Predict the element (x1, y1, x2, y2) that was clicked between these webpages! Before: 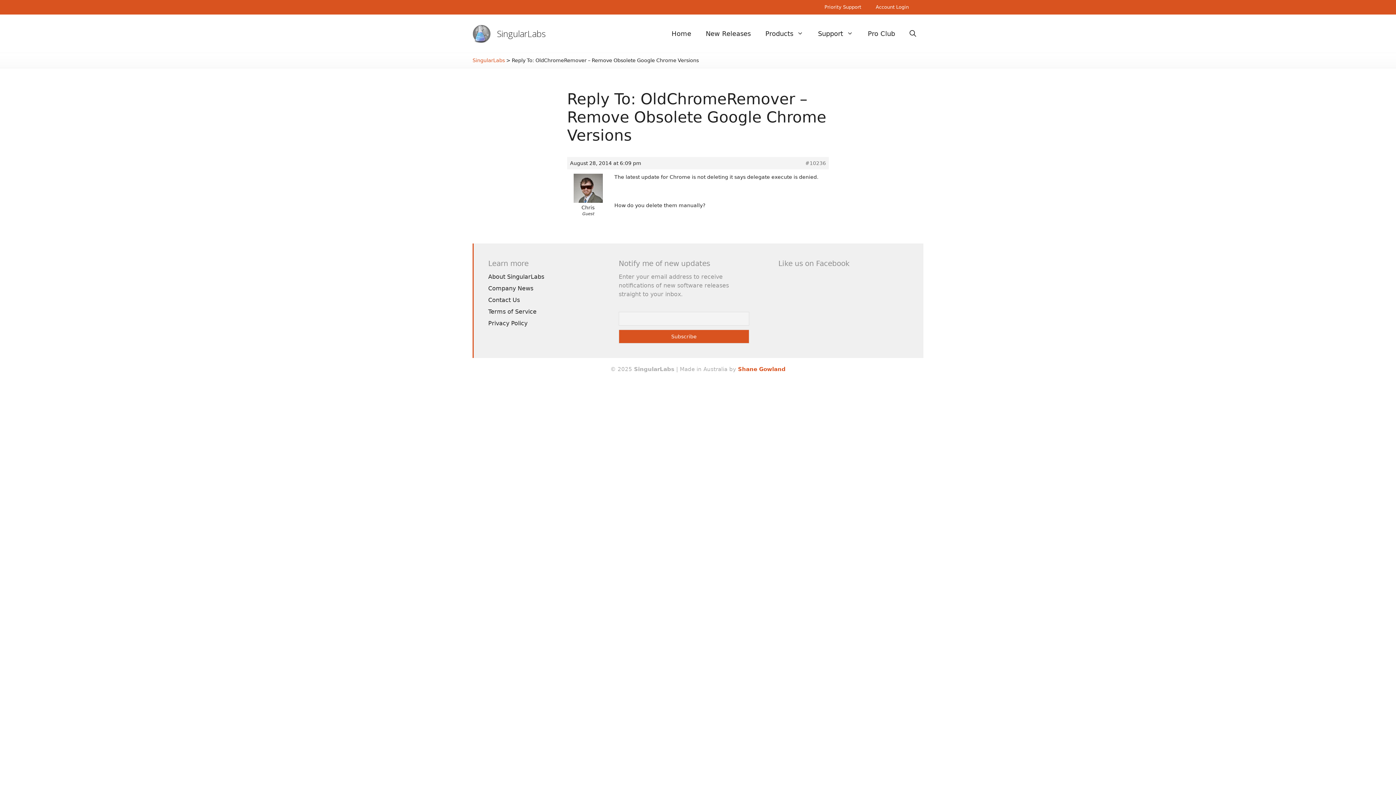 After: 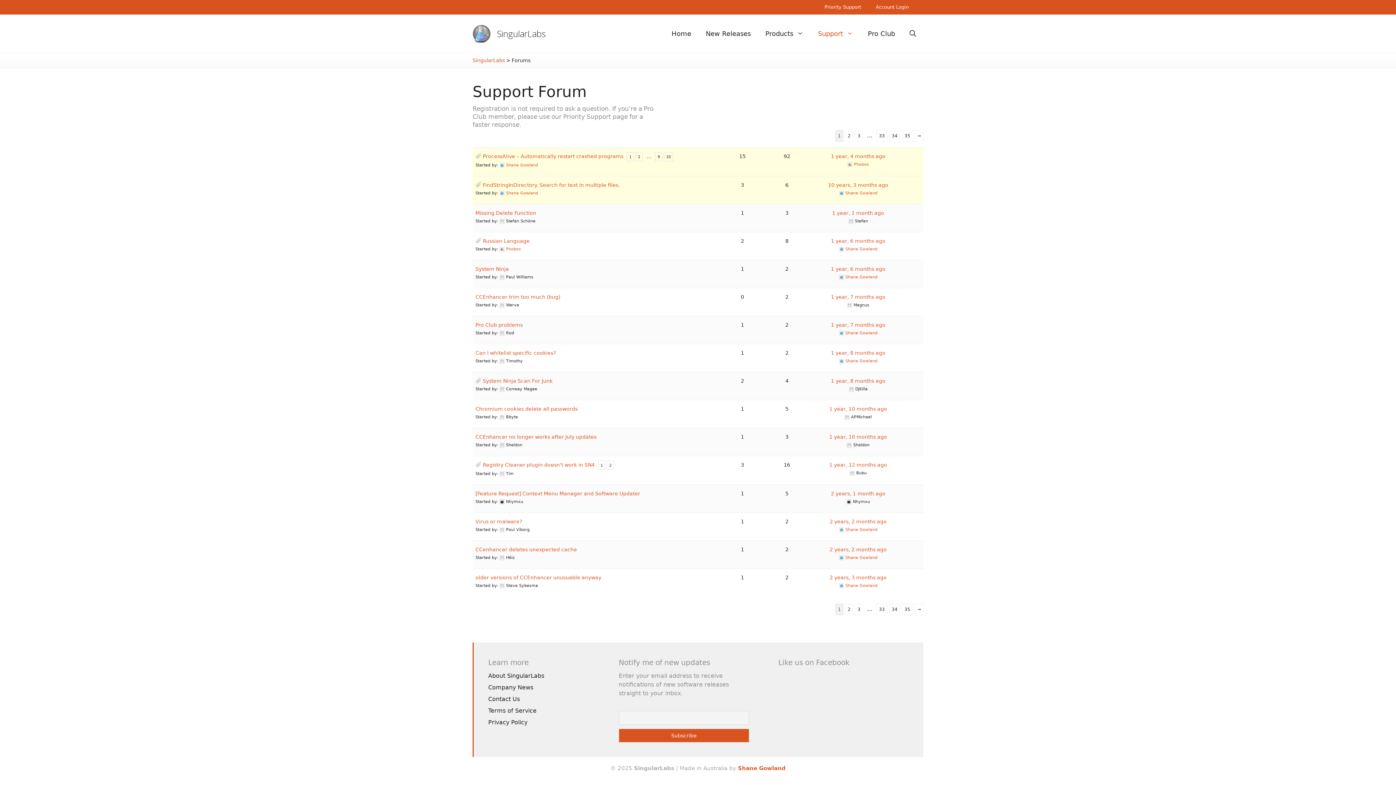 Action: label: Support bbox: (810, 21, 860, 45)